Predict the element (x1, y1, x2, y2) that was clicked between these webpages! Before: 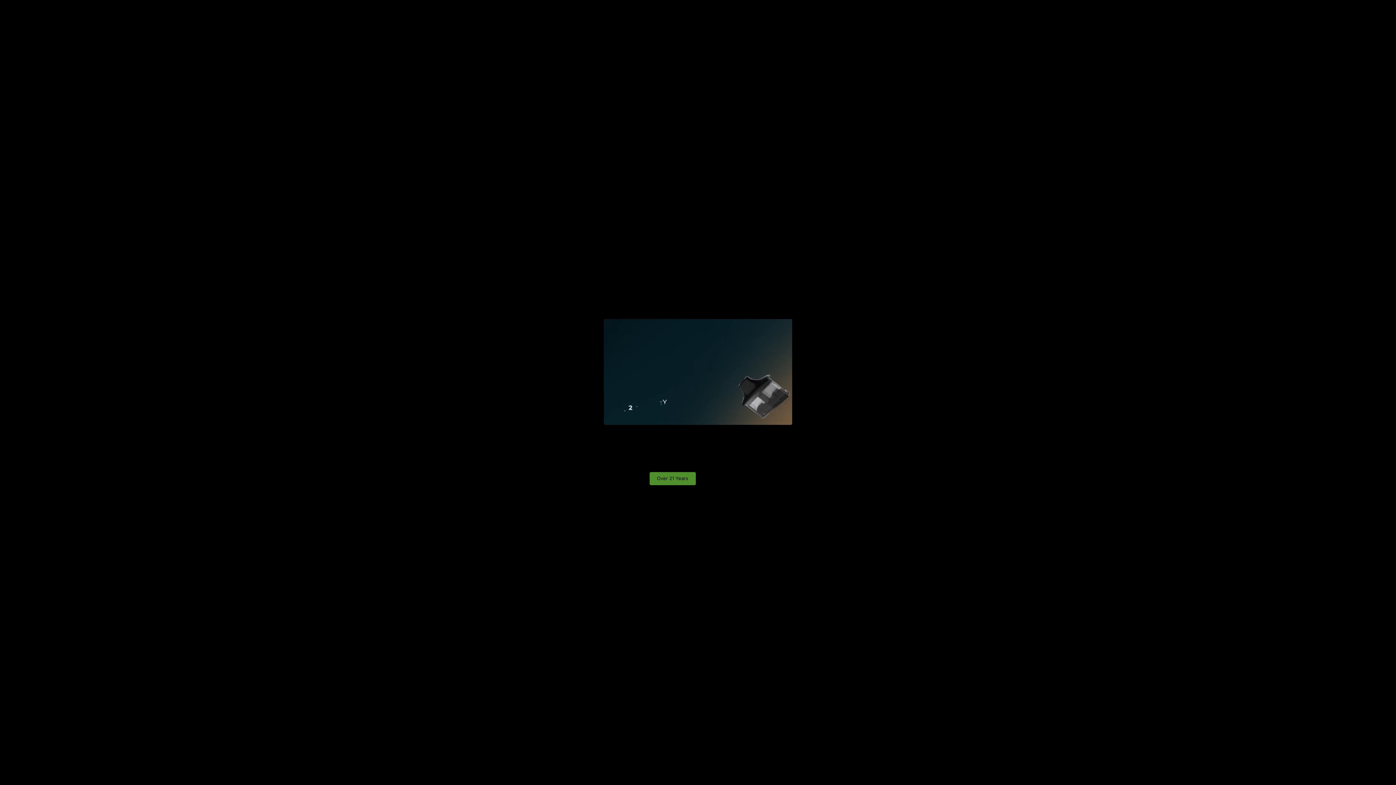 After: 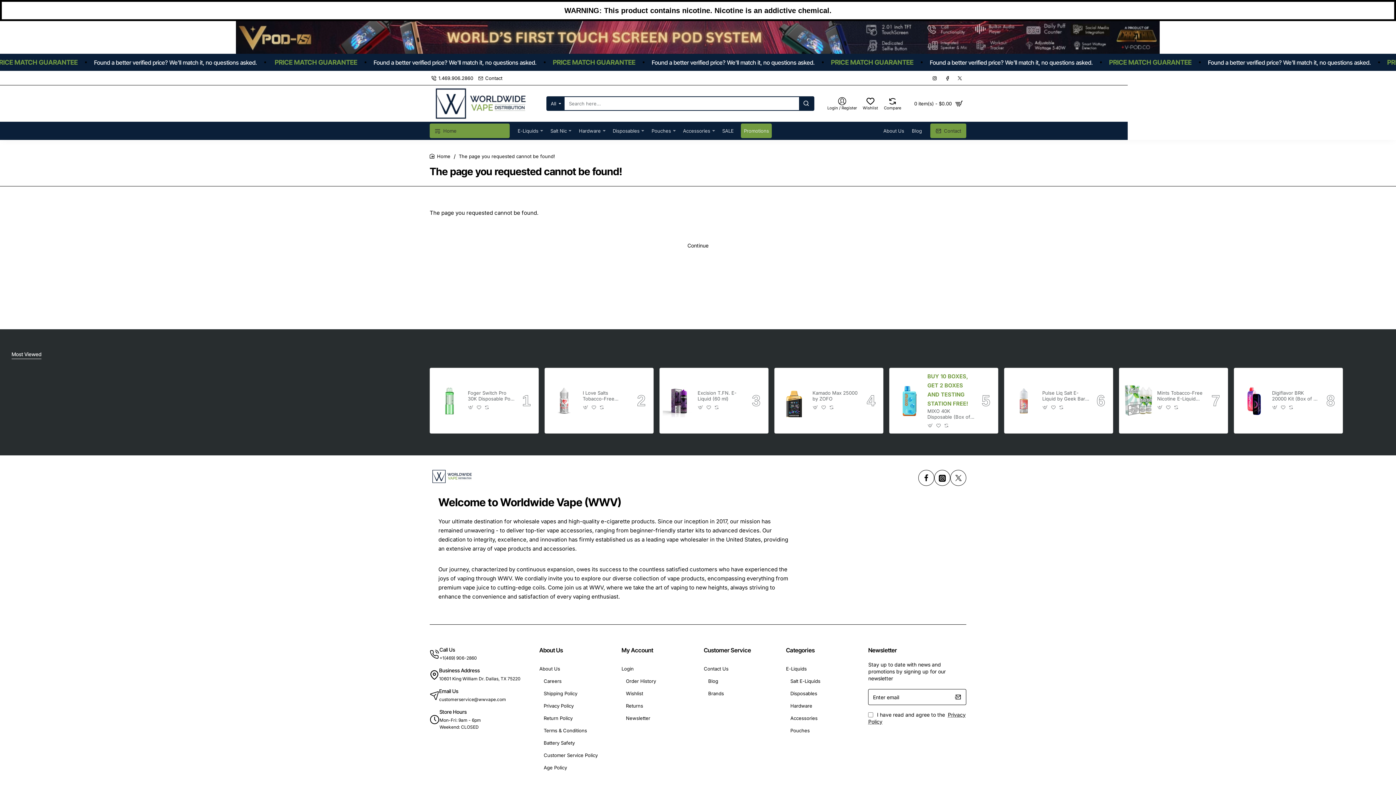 Action: label: Over 21 Years bbox: (649, 472, 695, 485)